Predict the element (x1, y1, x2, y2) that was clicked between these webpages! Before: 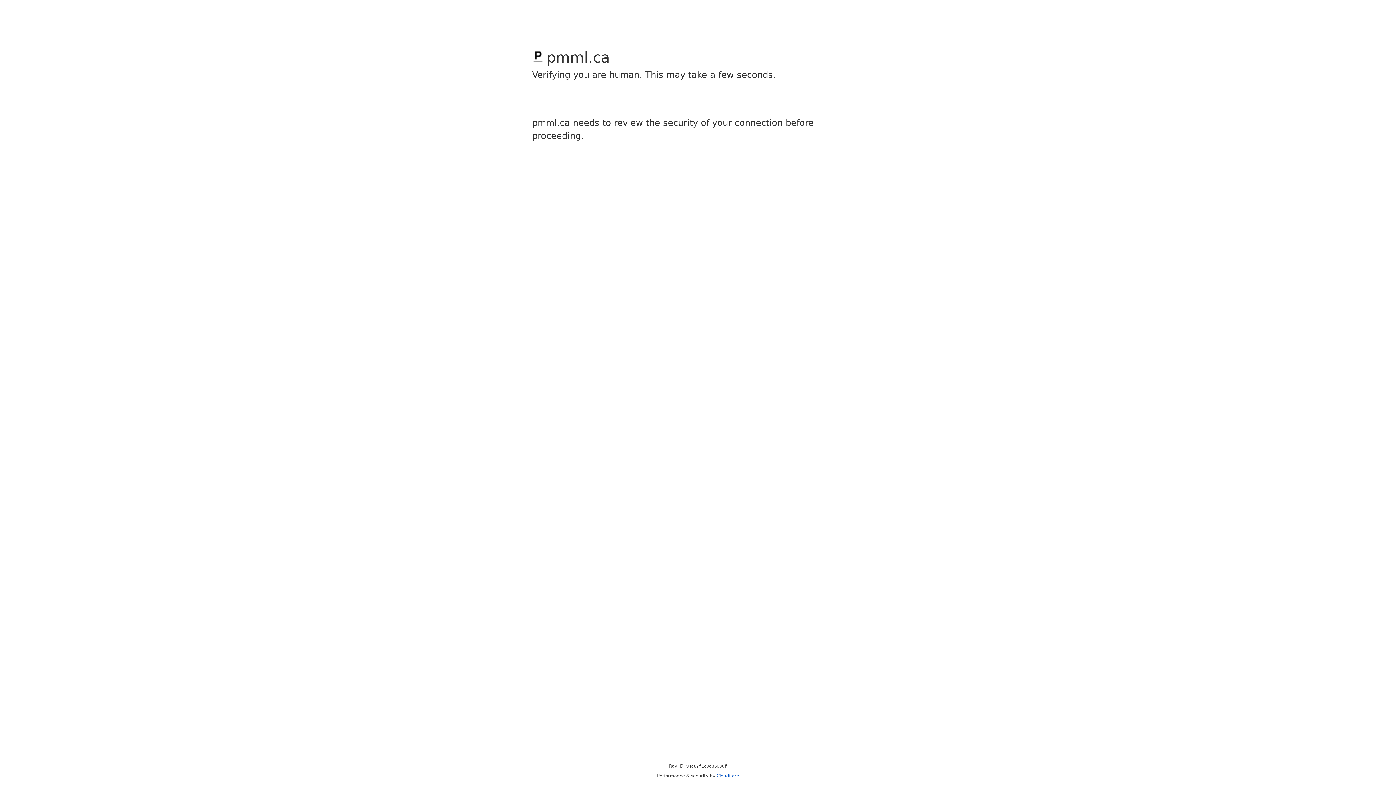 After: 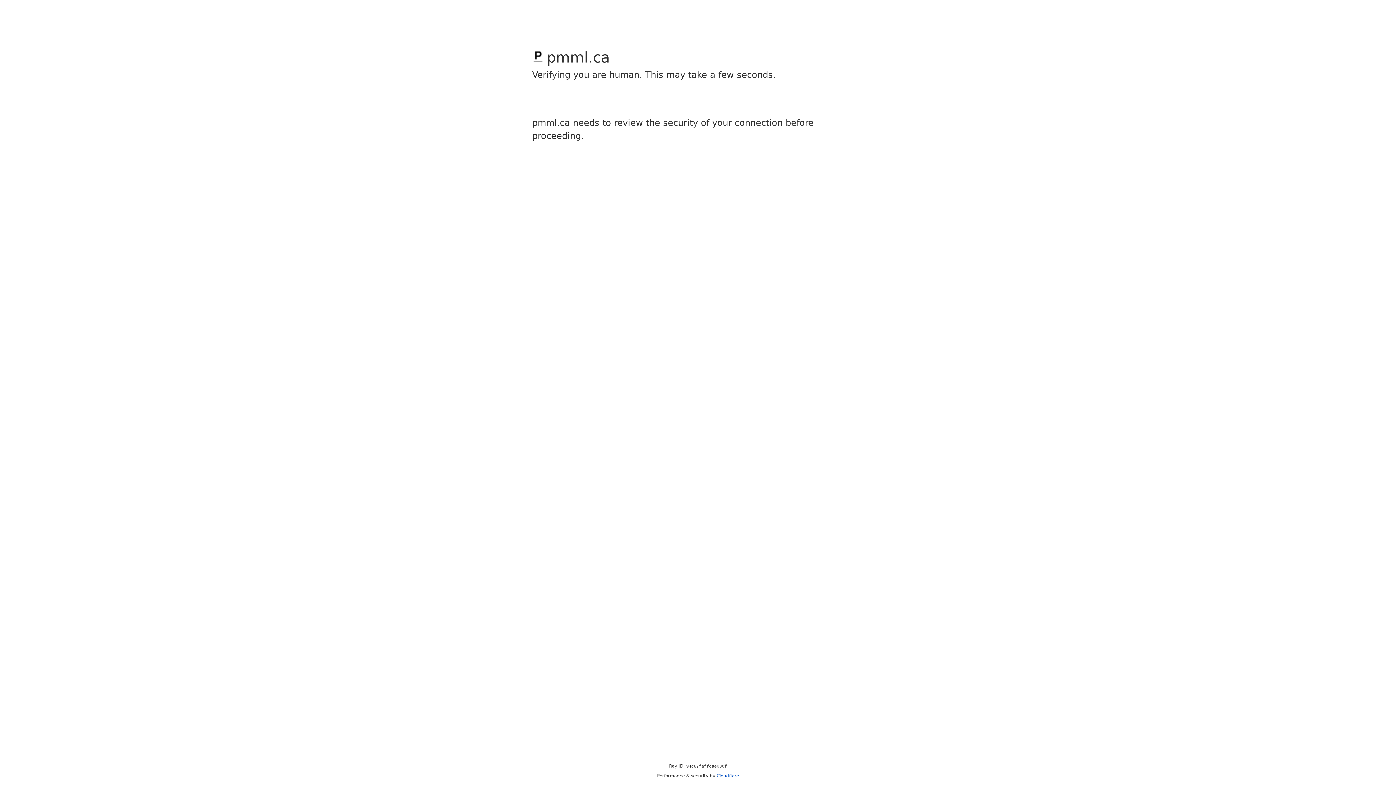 Action: bbox: (716, 773, 739, 778) label: Cloudflare